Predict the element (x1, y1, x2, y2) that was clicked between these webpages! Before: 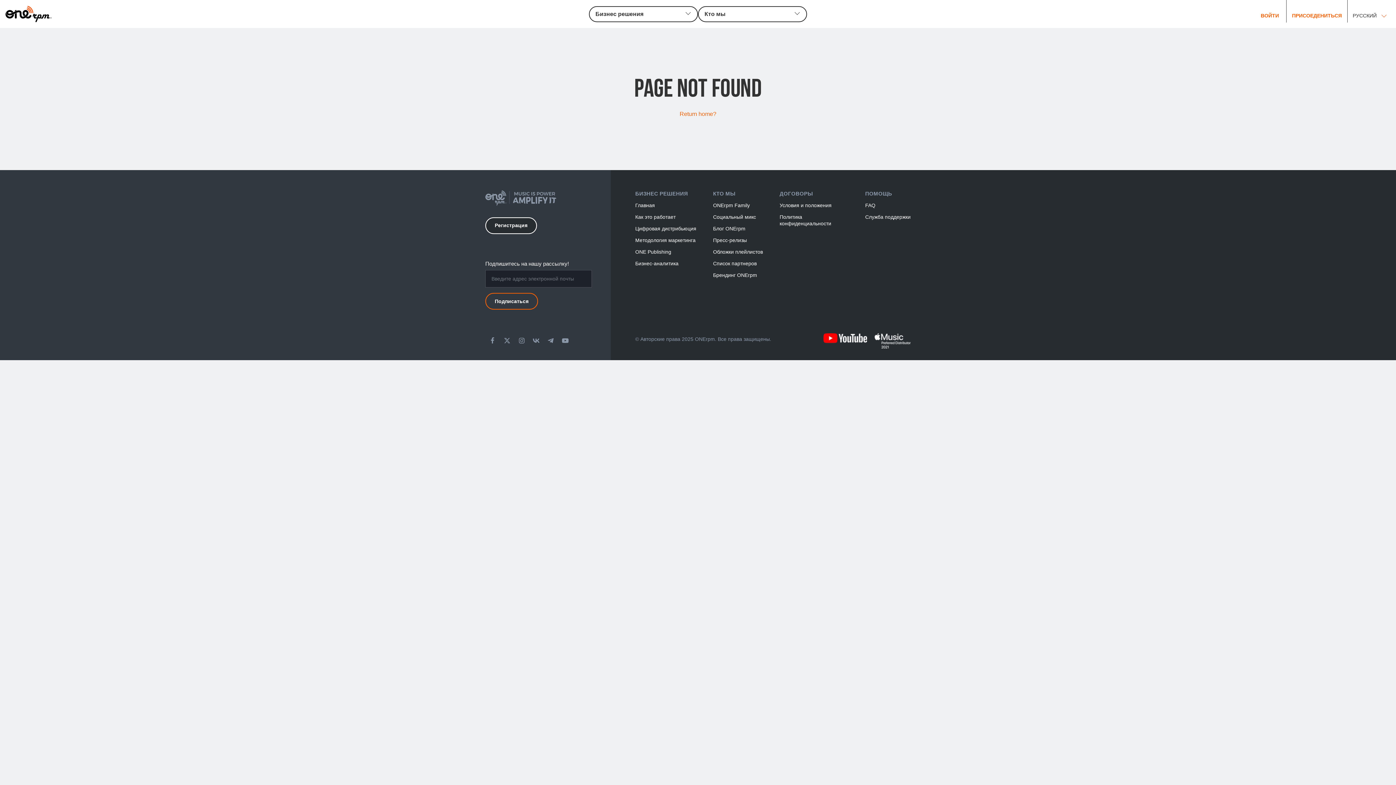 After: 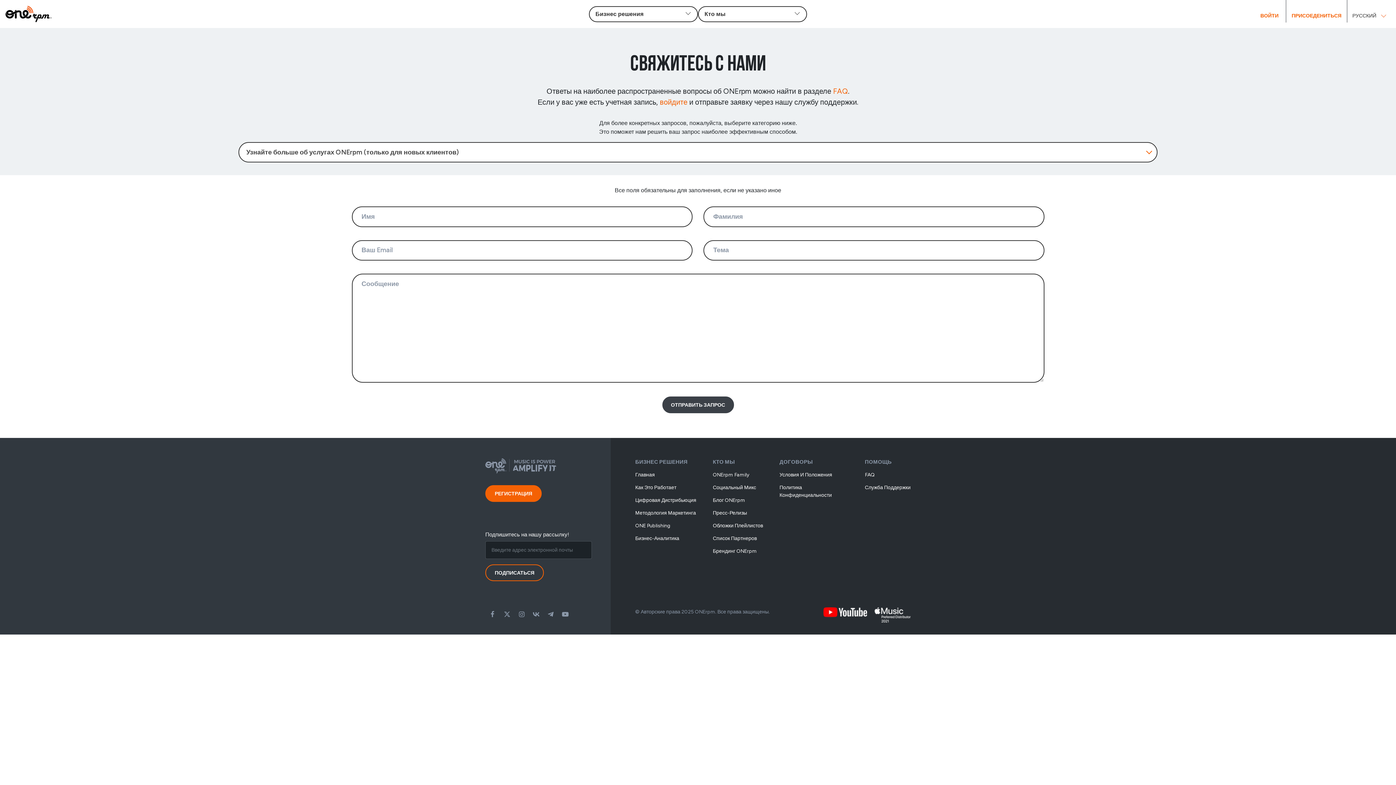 Action: bbox: (865, 214, 910, 219) label: Служба поддержки